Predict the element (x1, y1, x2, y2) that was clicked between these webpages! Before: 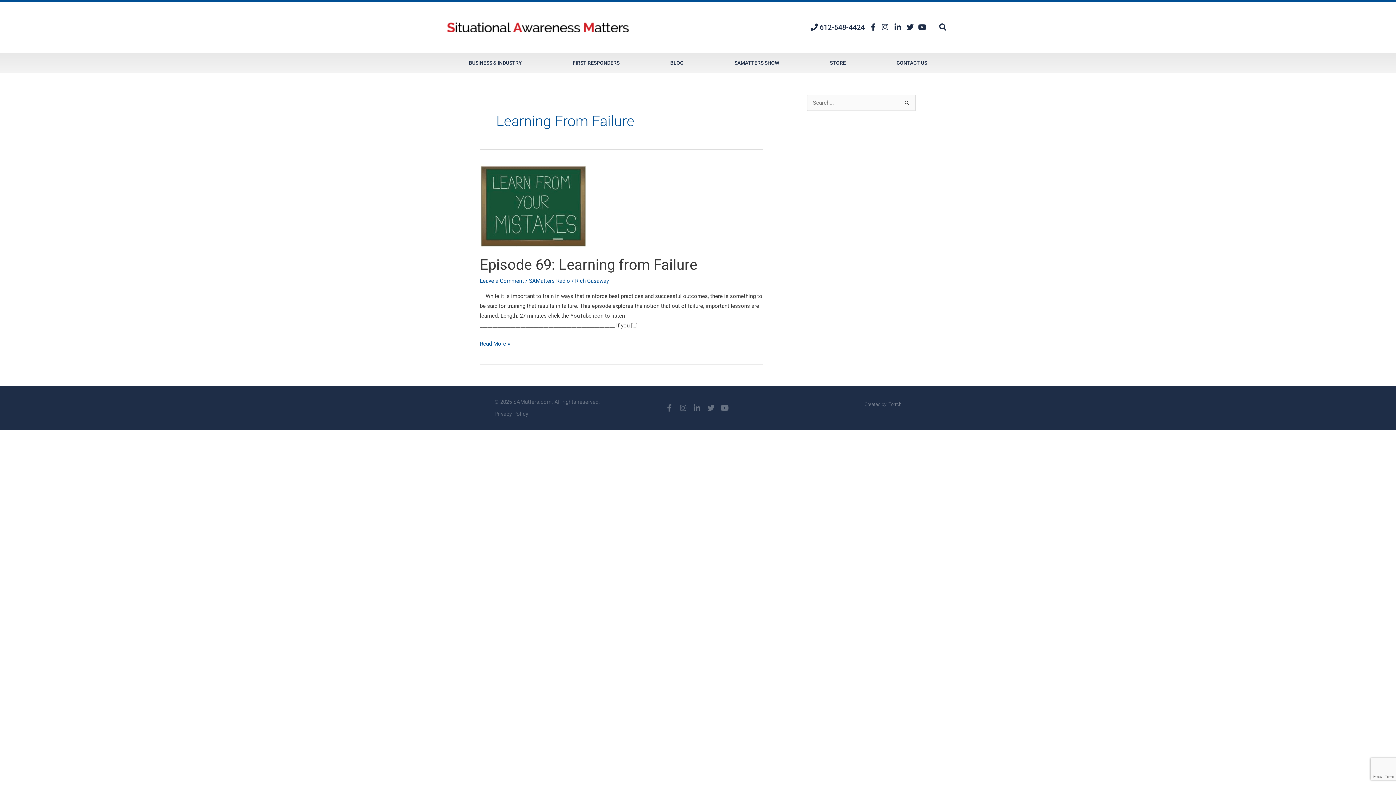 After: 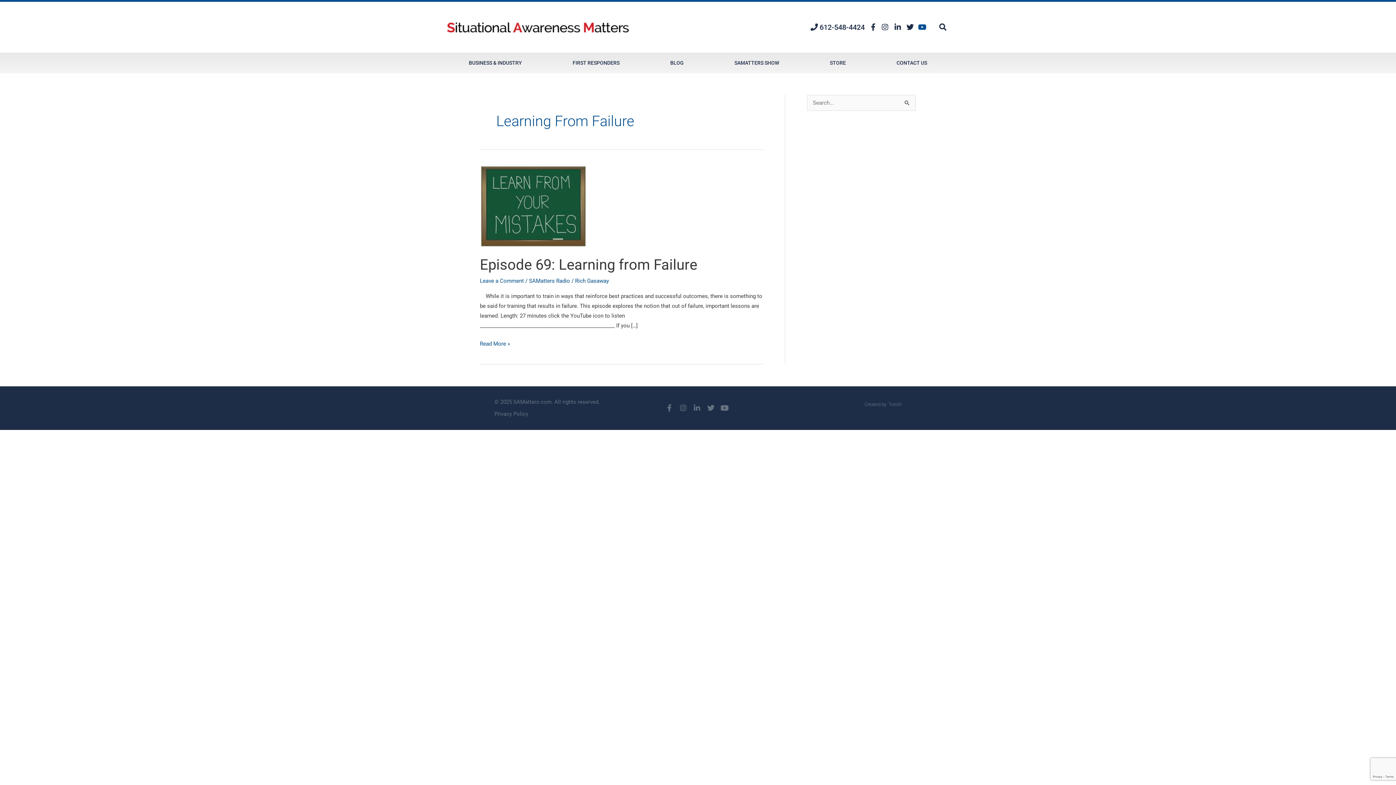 Action: bbox: (917, 23, 928, 30)